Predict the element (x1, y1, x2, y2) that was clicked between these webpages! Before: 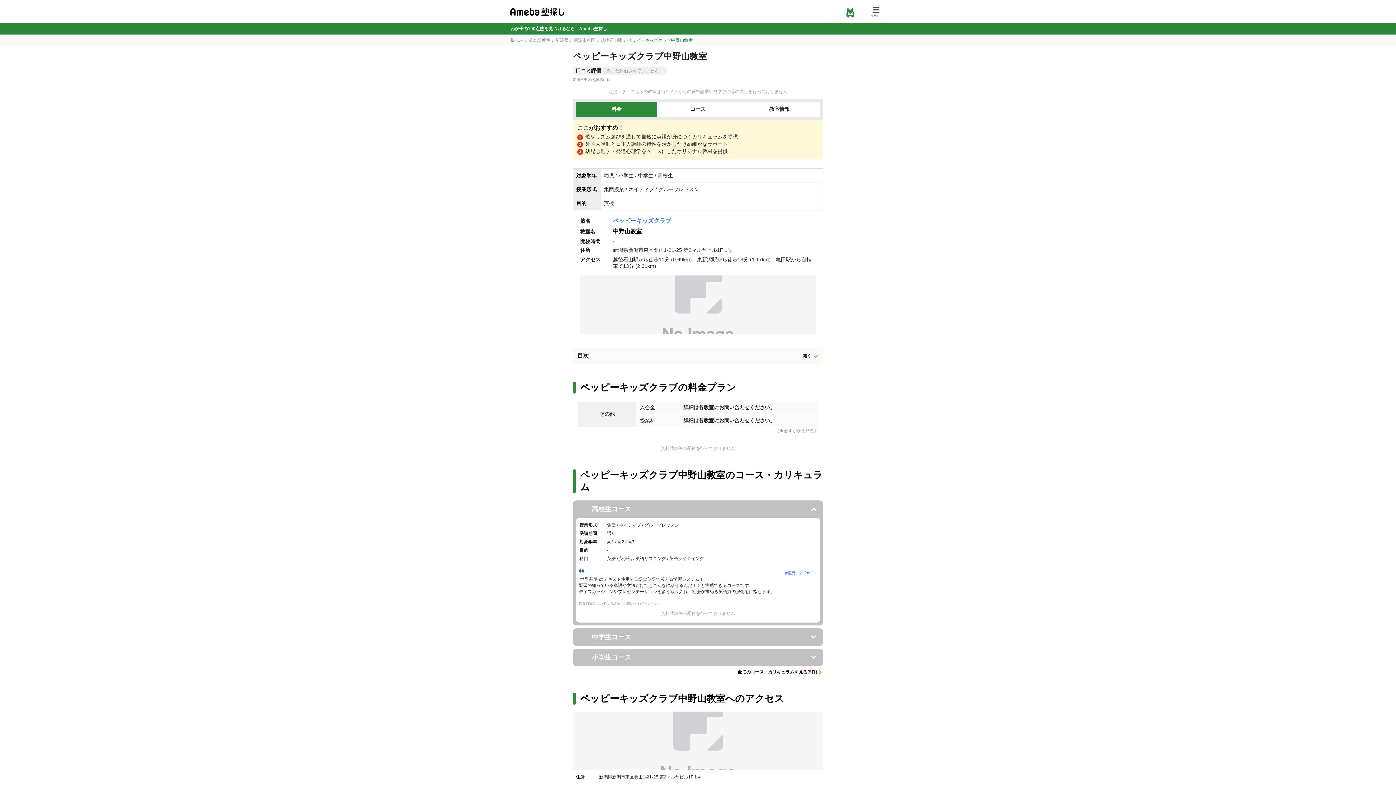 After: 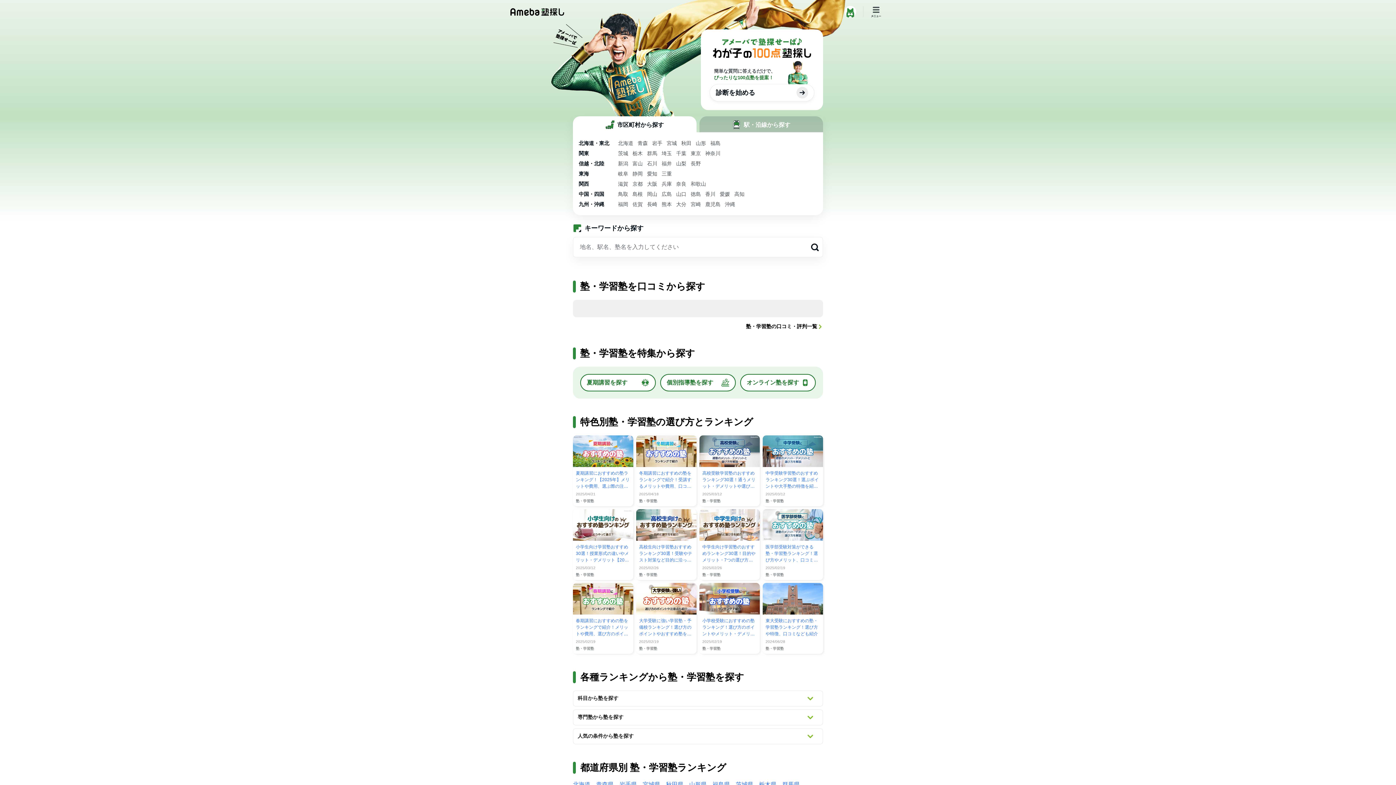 Action: bbox: (510, 37, 523, 42) label: 塾TOP